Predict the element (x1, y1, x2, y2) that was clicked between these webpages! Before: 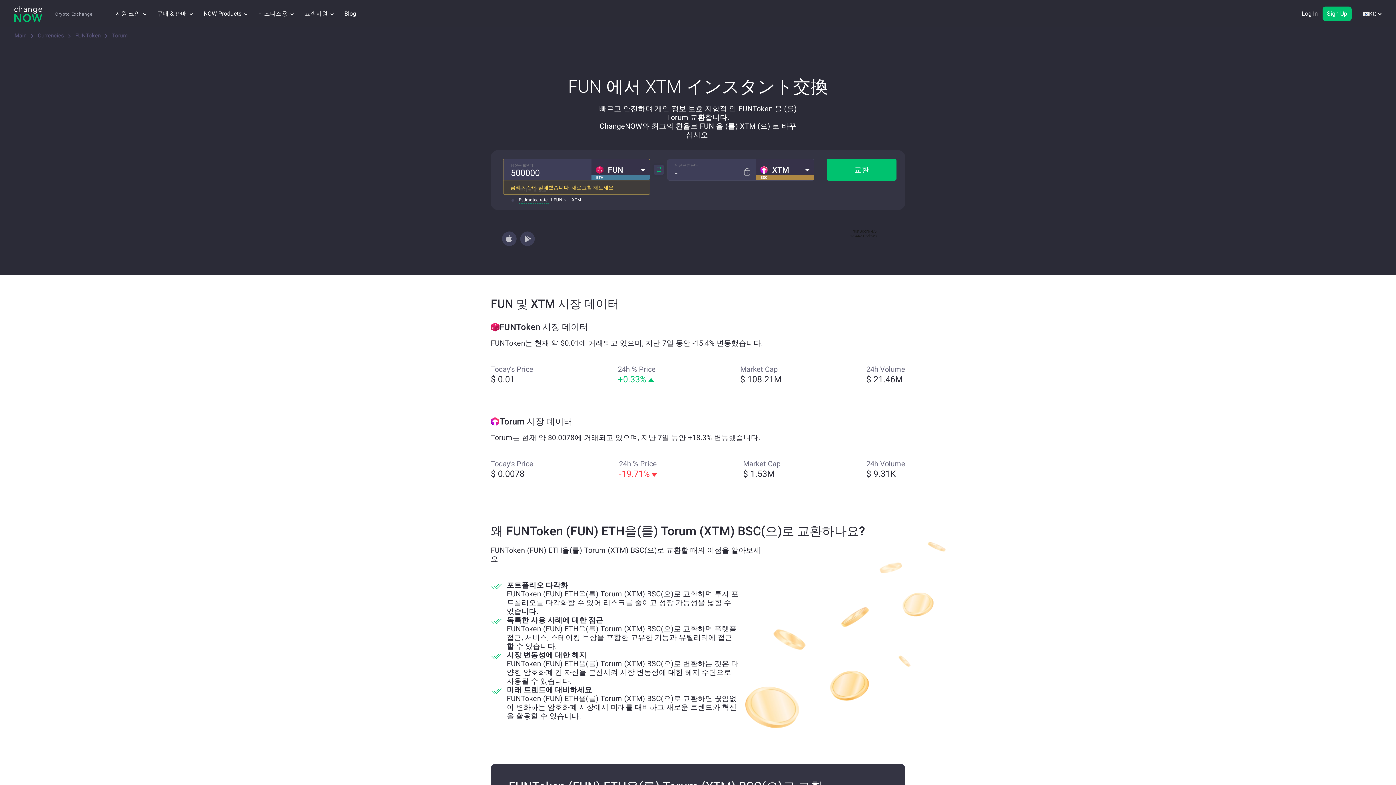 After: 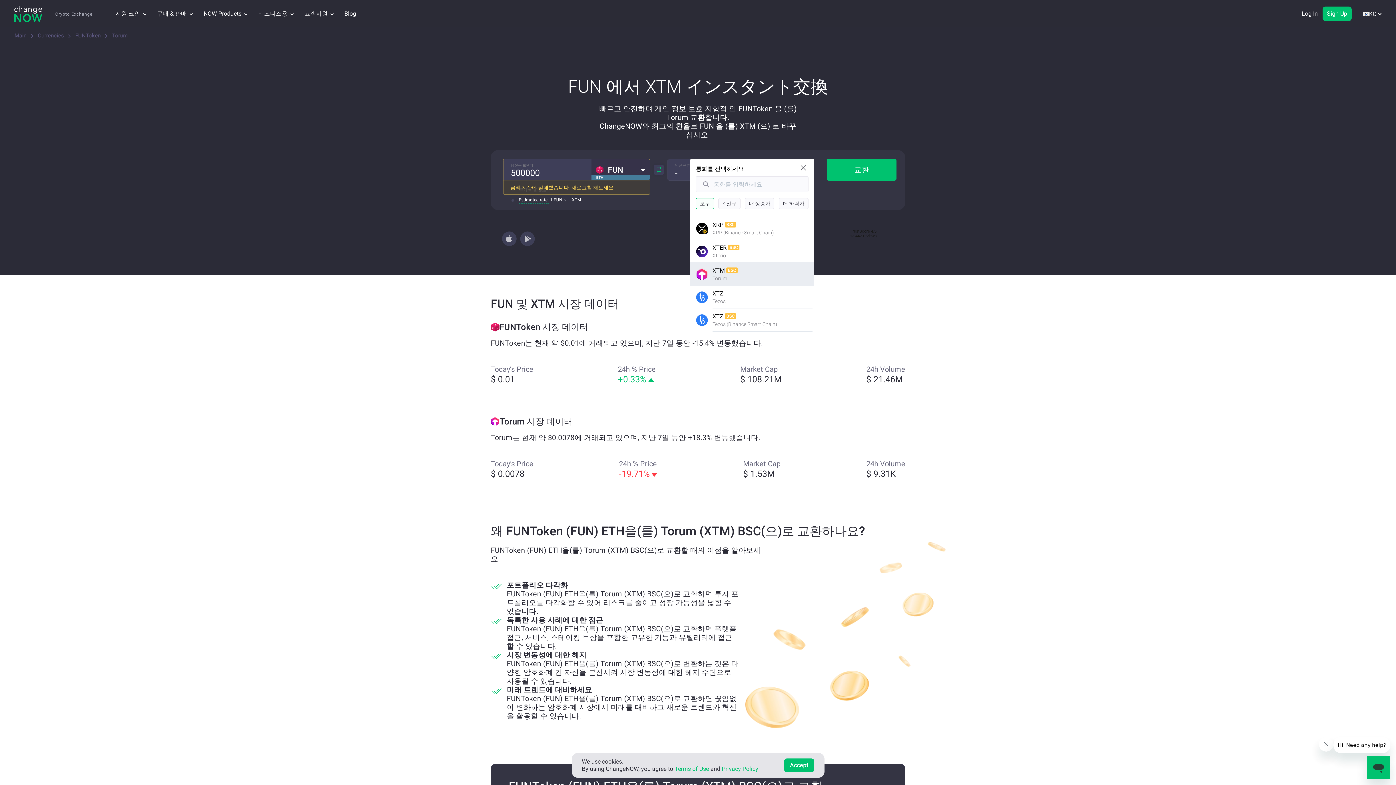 Action: label: XTM bbox: (756, 159, 814, 180)